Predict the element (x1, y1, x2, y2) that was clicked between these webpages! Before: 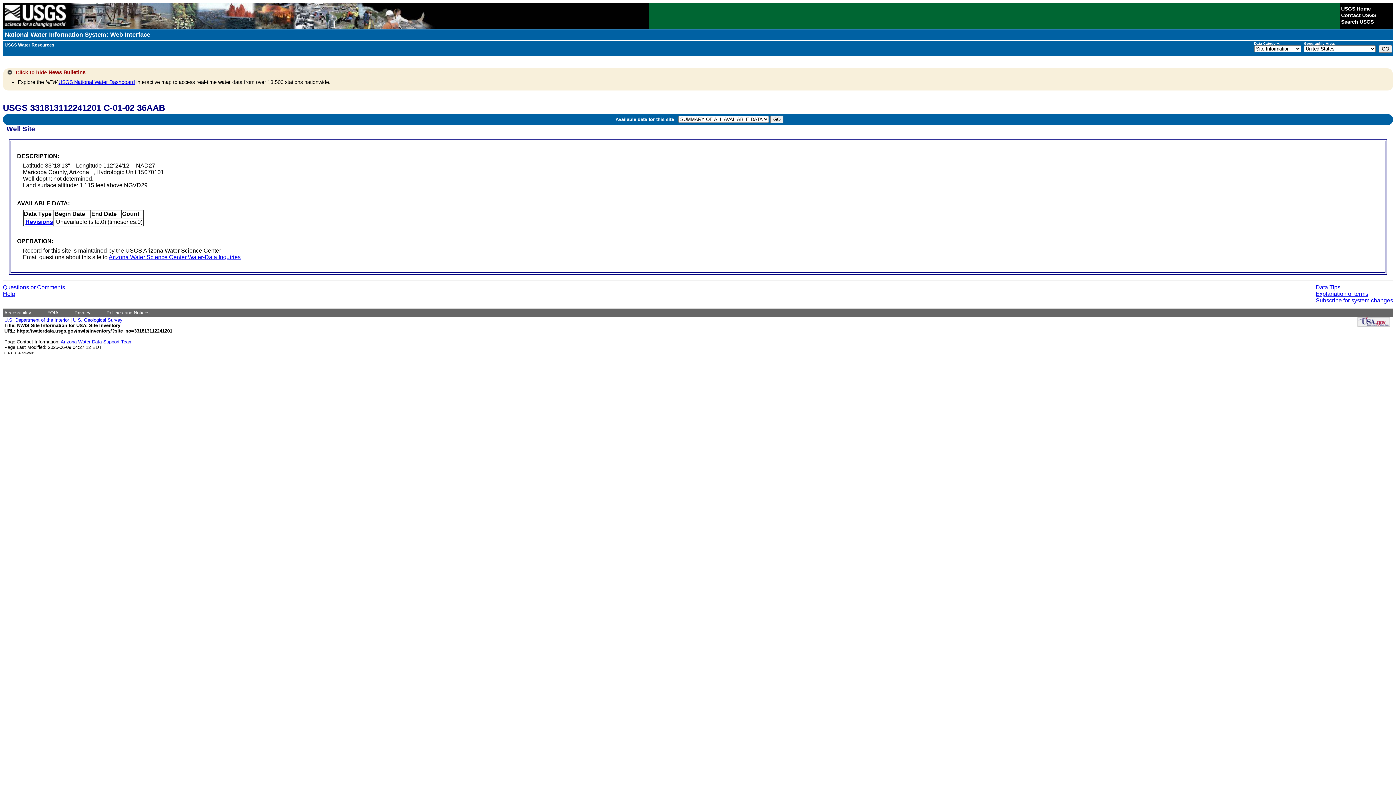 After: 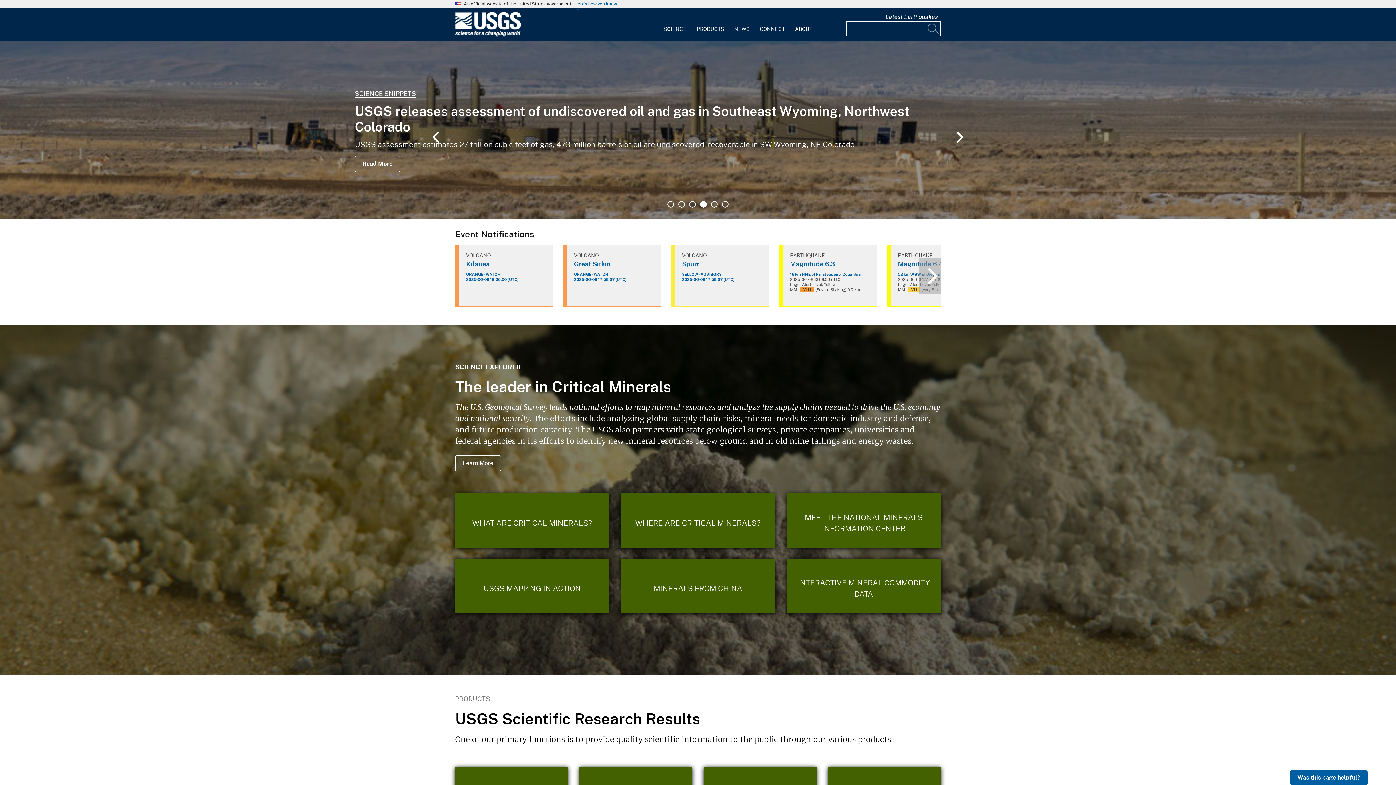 Action: bbox: (1341, 5, 1371, 11) label: USGS Home